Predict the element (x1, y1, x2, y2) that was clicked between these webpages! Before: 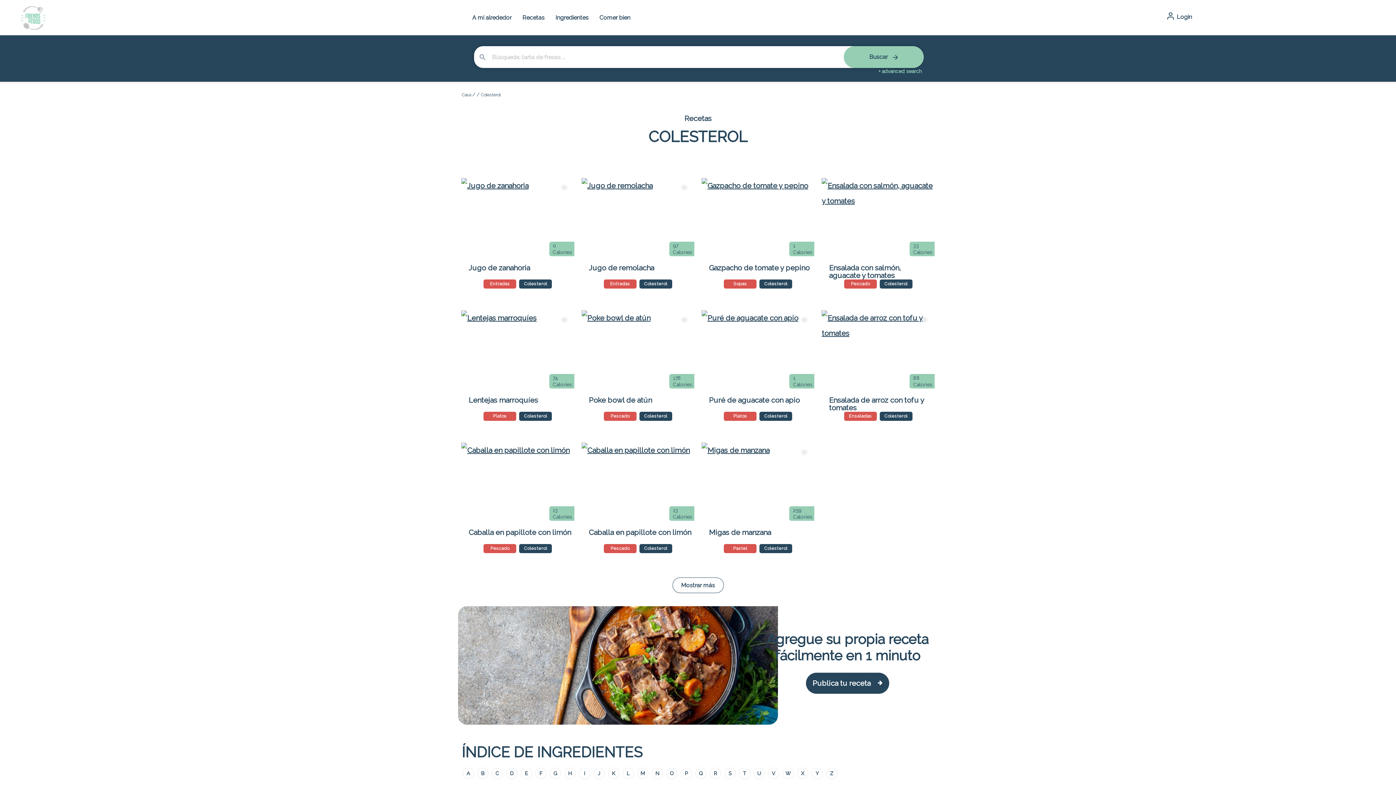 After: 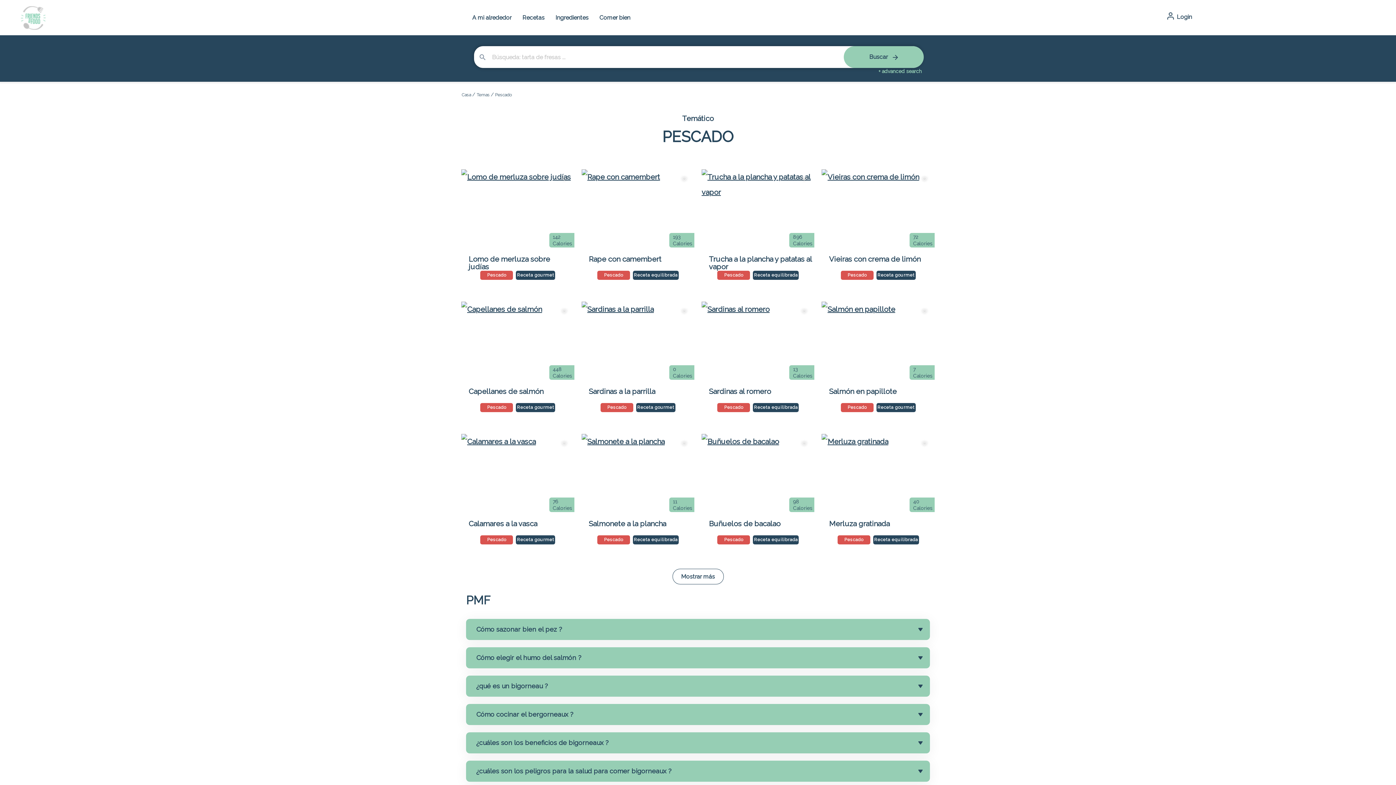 Action: label: Pescado bbox: (603, 544, 636, 553)